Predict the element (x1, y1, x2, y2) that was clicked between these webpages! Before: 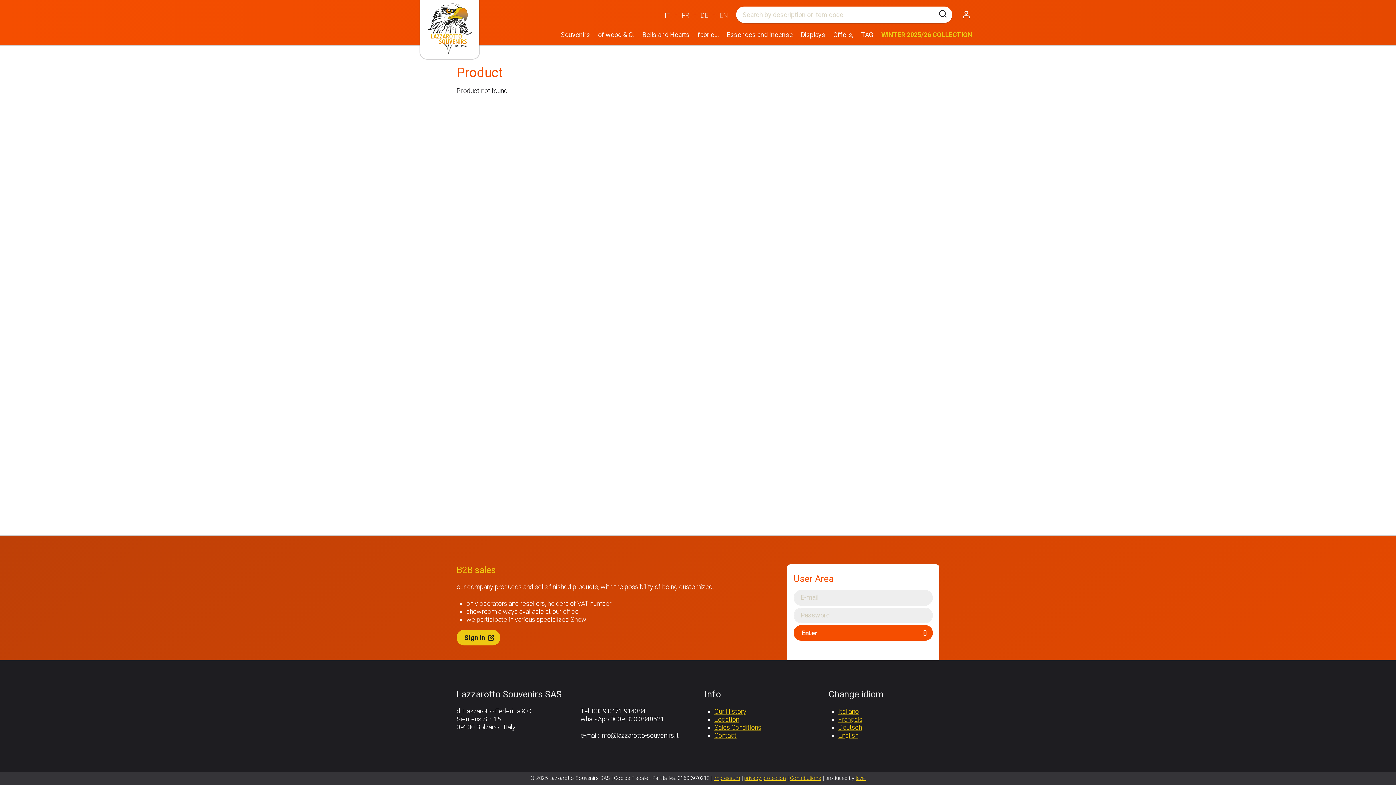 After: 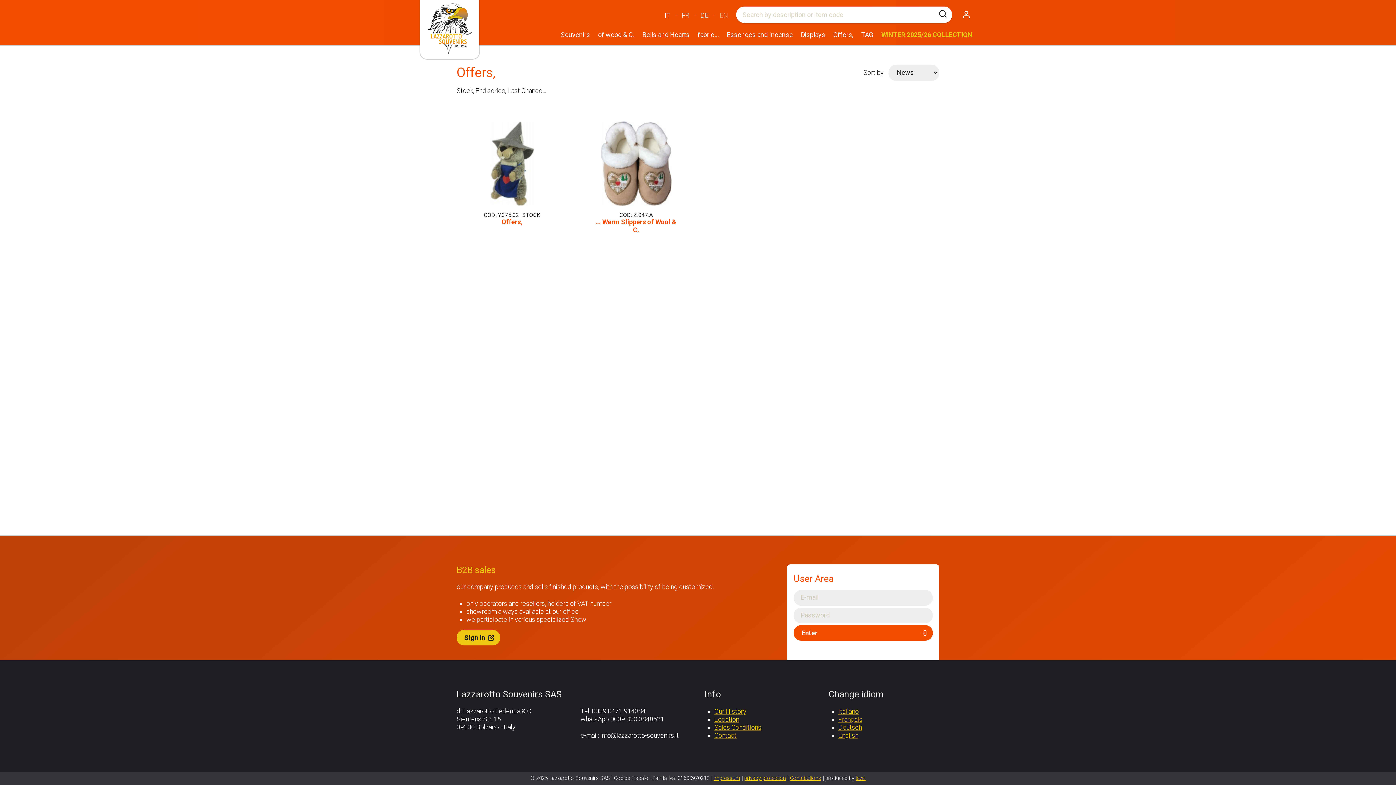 Action: bbox: (830, 23, 856, 45) label: Offers,